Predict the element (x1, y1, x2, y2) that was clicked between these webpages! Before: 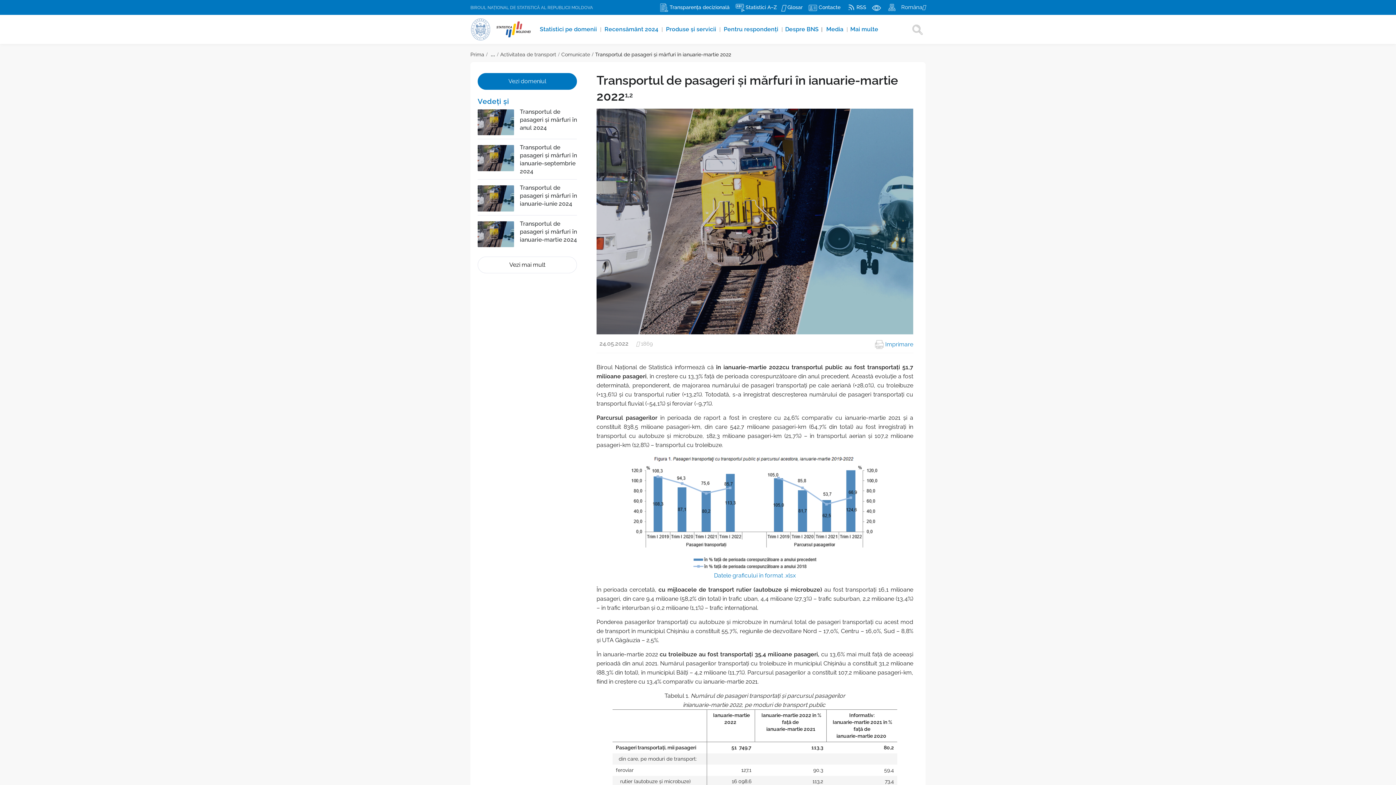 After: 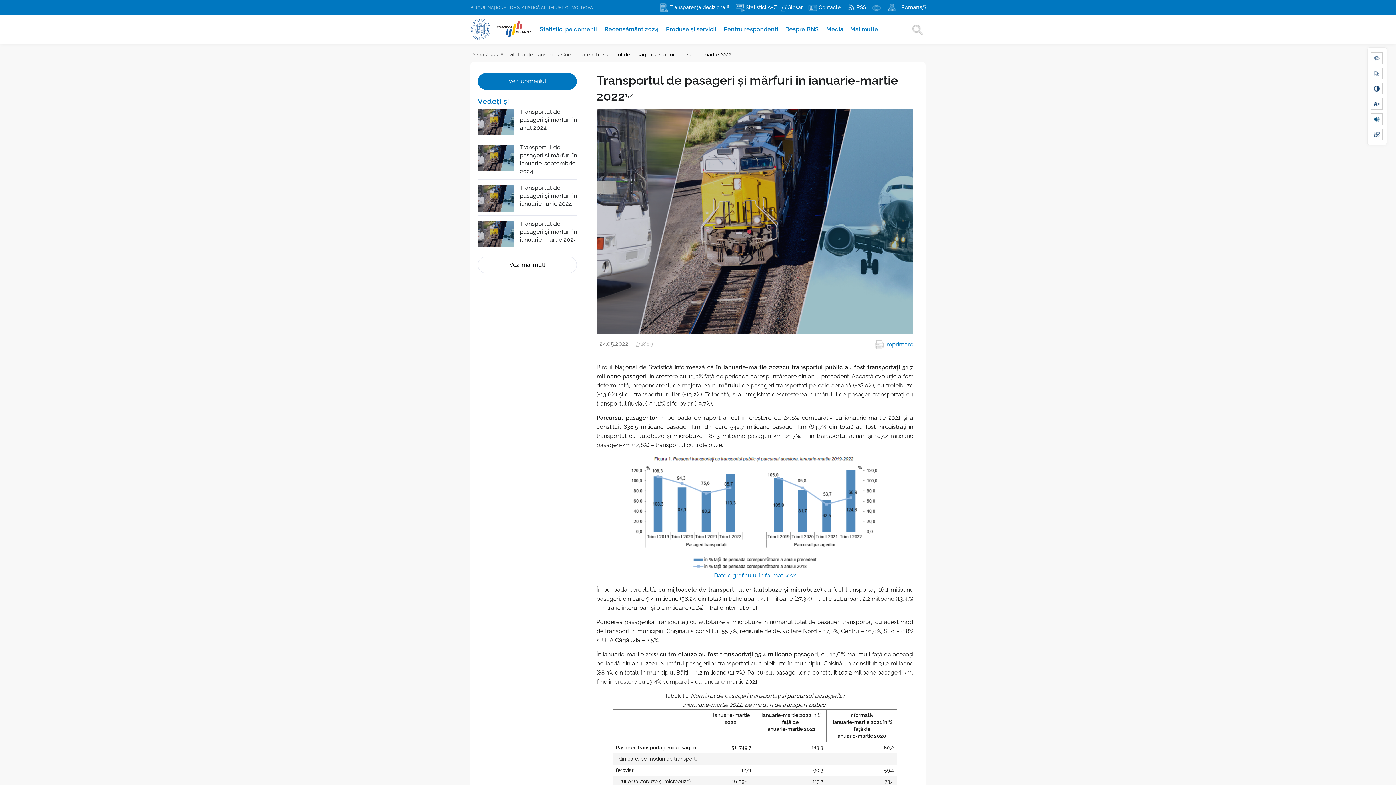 Action: bbox: (870, 0, 882, 14)